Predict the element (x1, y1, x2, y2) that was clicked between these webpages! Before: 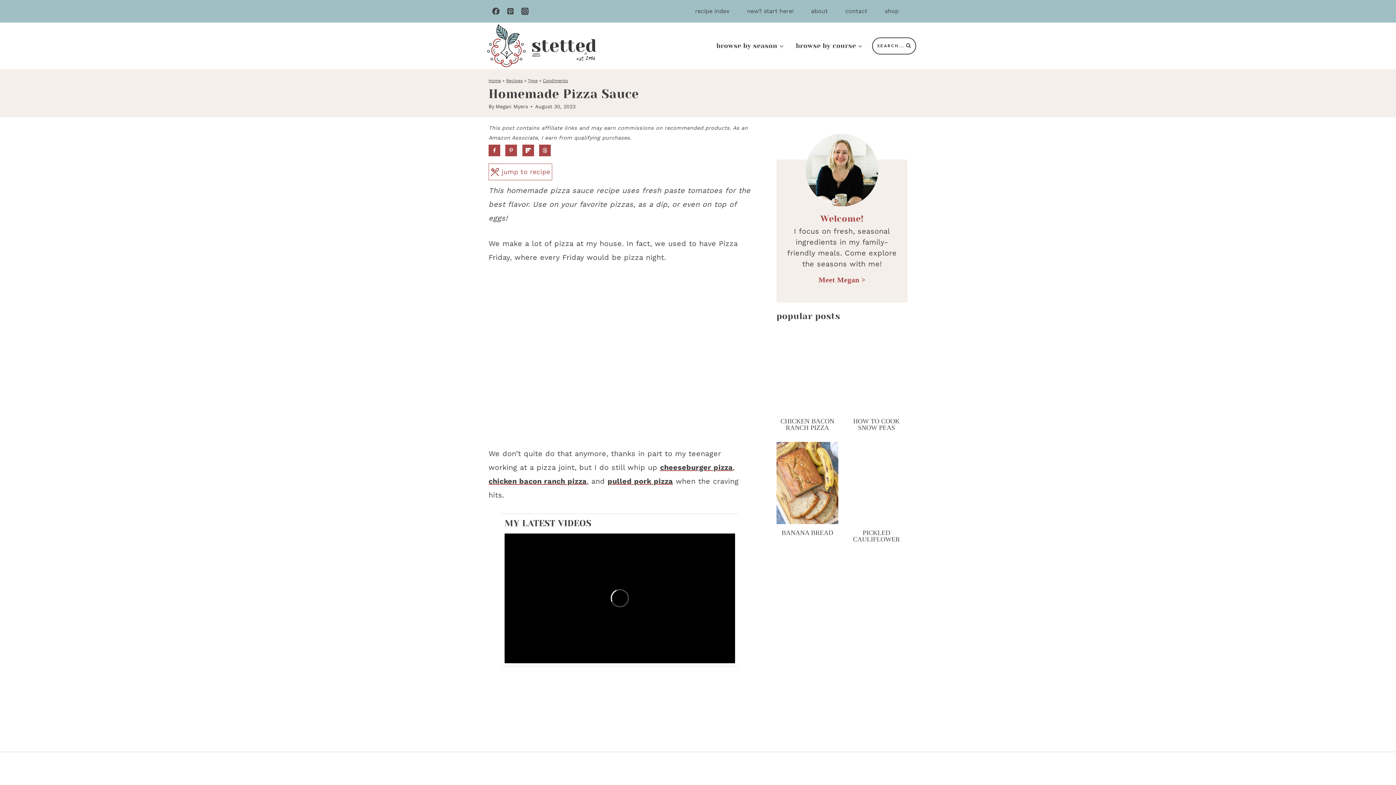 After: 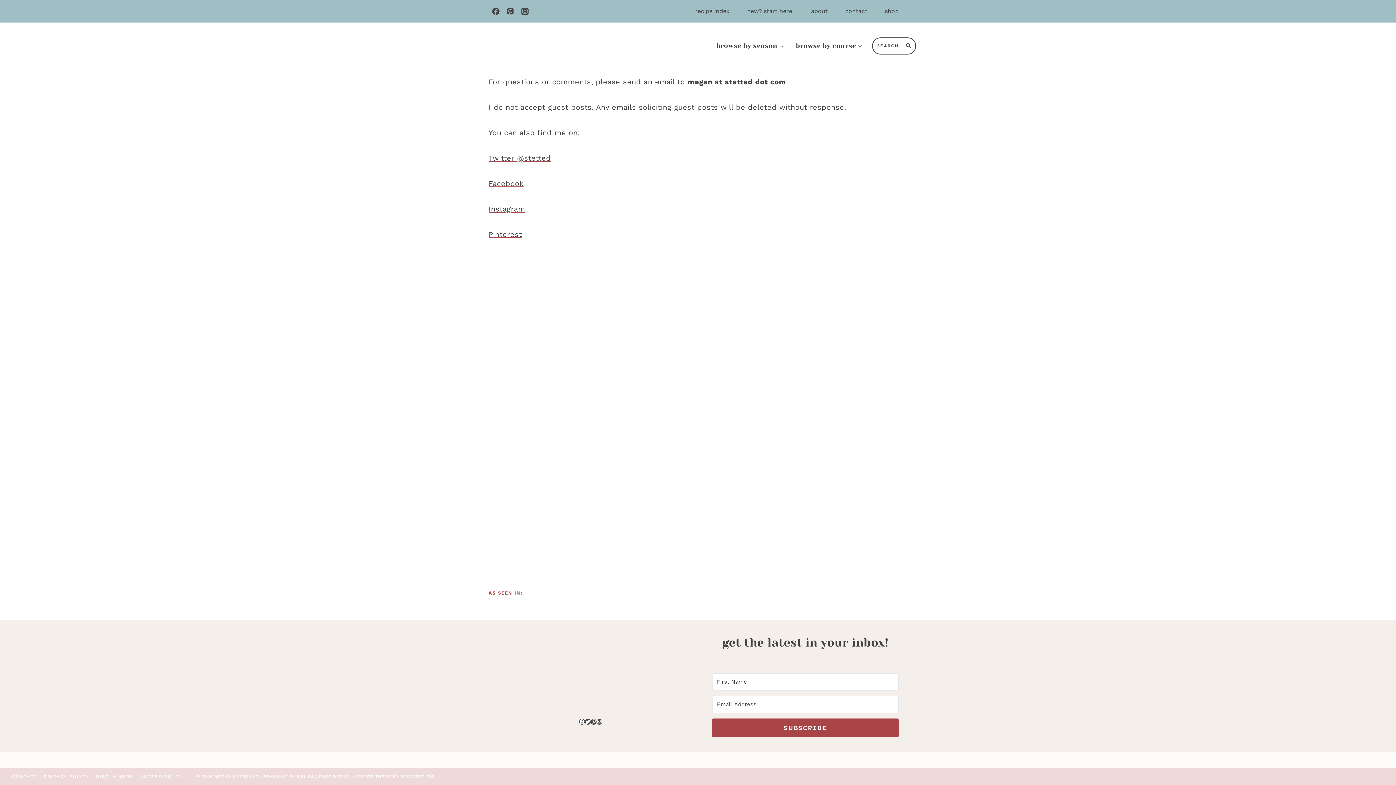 Action: label: contact bbox: (836, 0, 876, 22)